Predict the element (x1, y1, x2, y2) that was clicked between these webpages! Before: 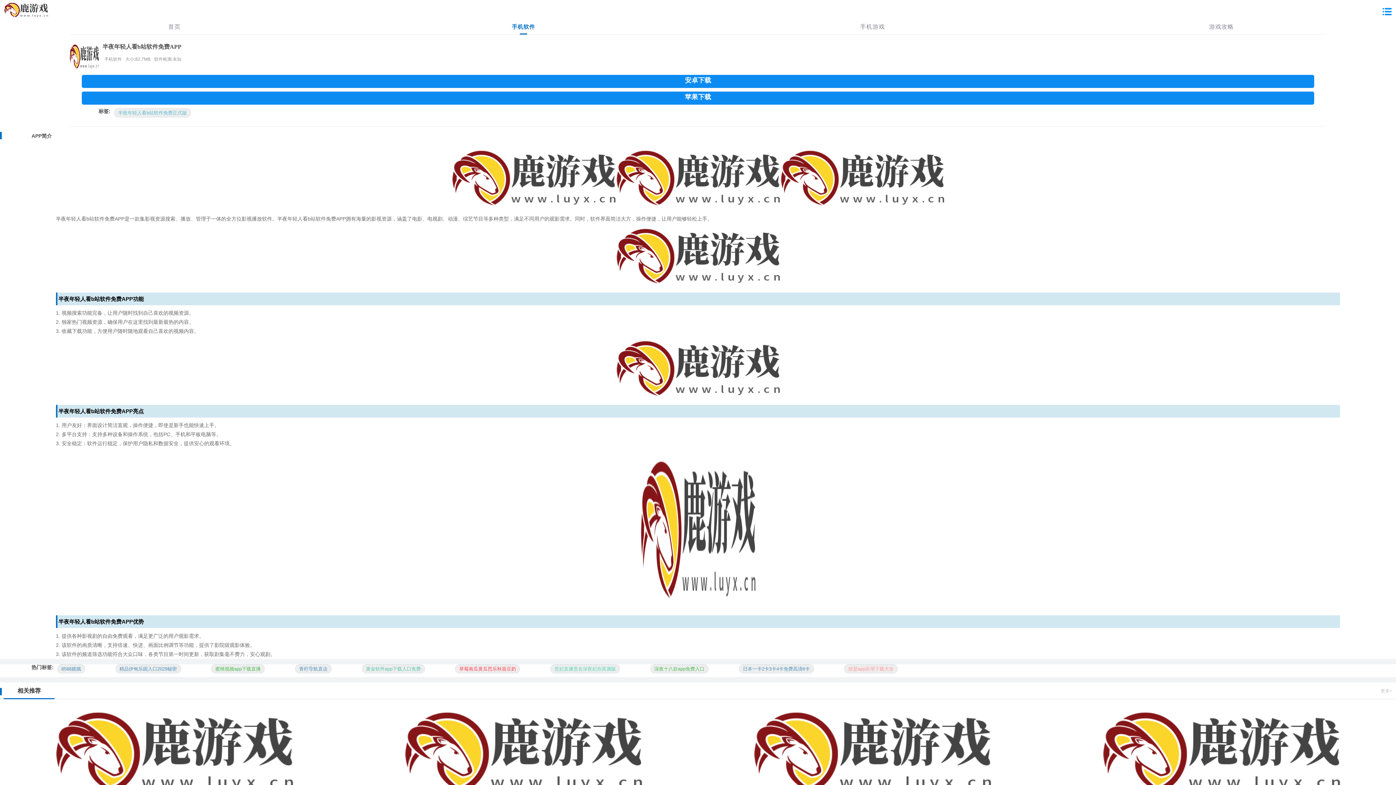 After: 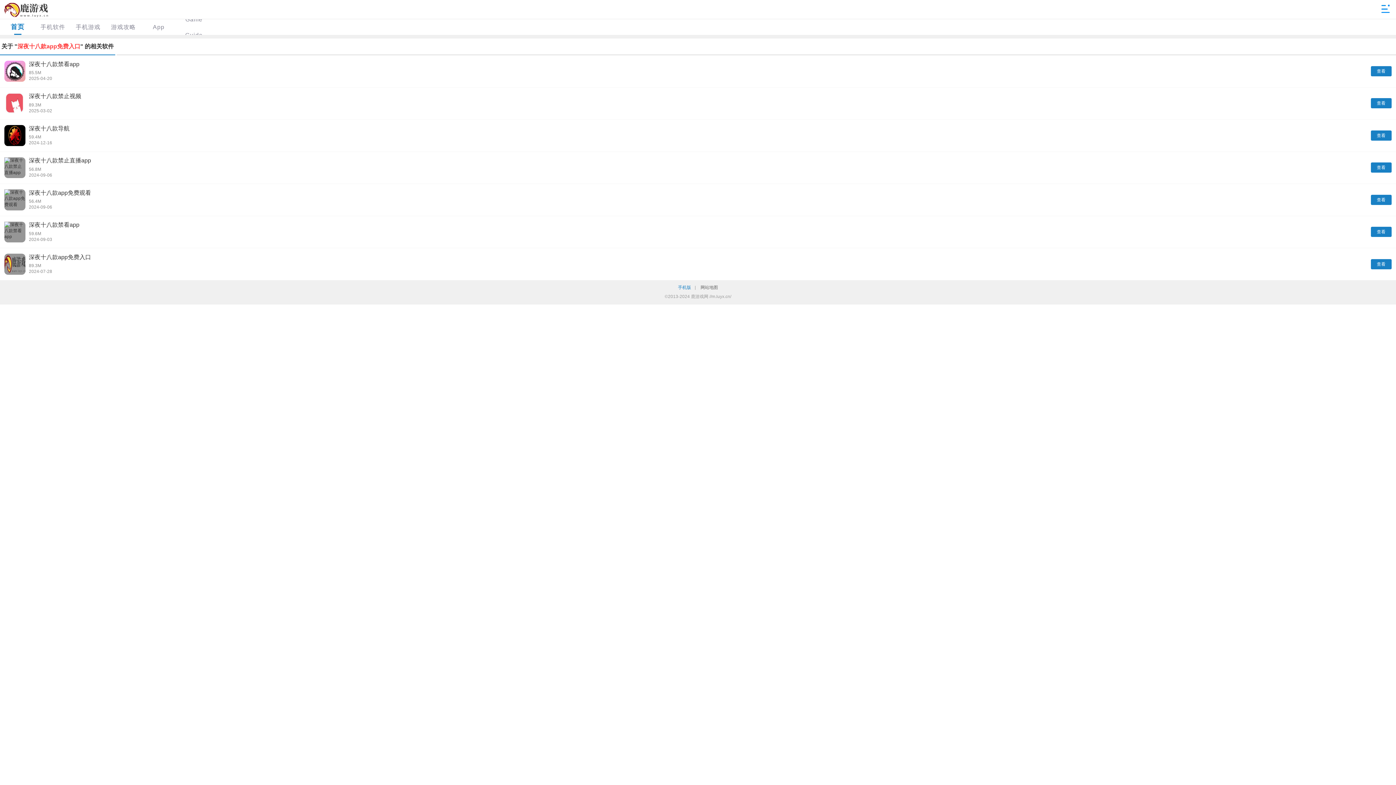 Action: label: 深夜十八款app免费入口 bbox: (650, 664, 708, 673)